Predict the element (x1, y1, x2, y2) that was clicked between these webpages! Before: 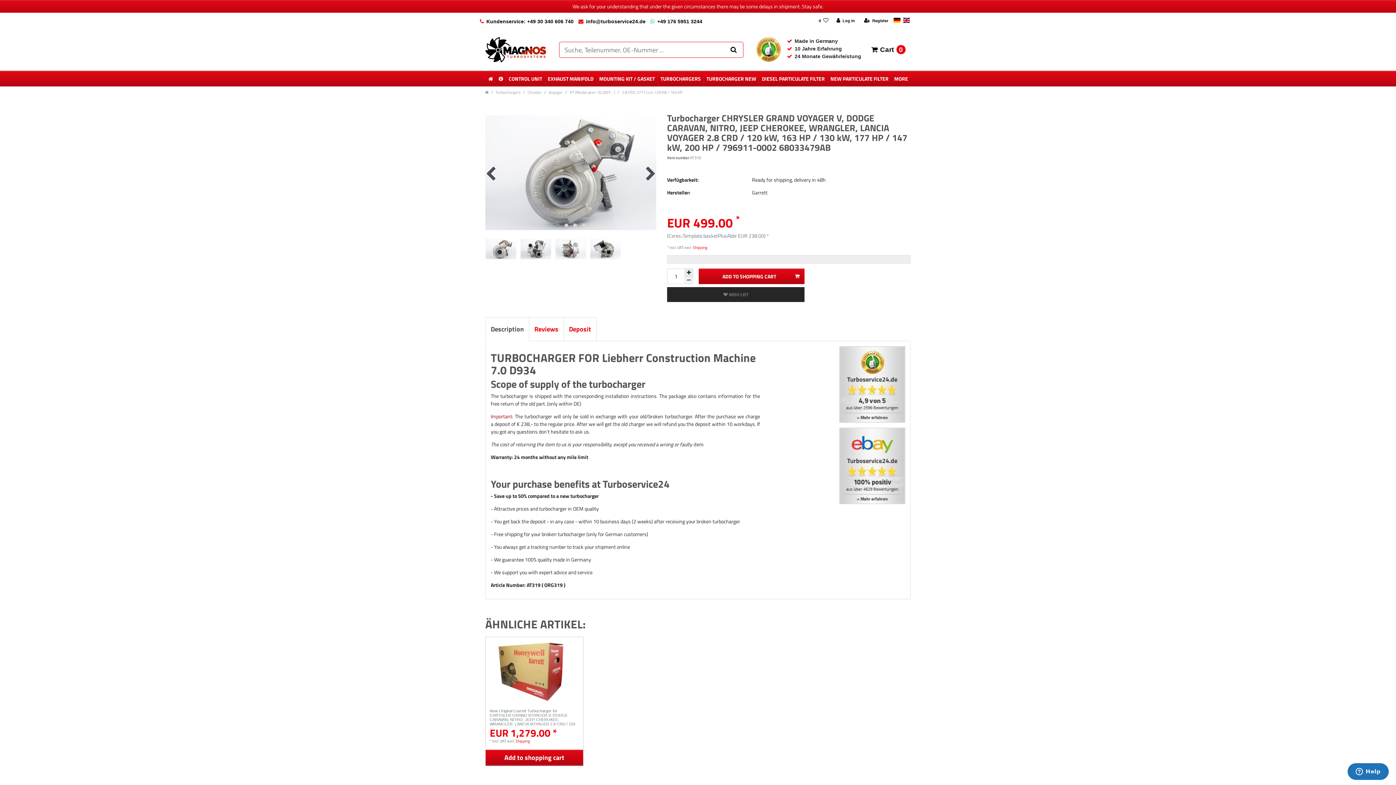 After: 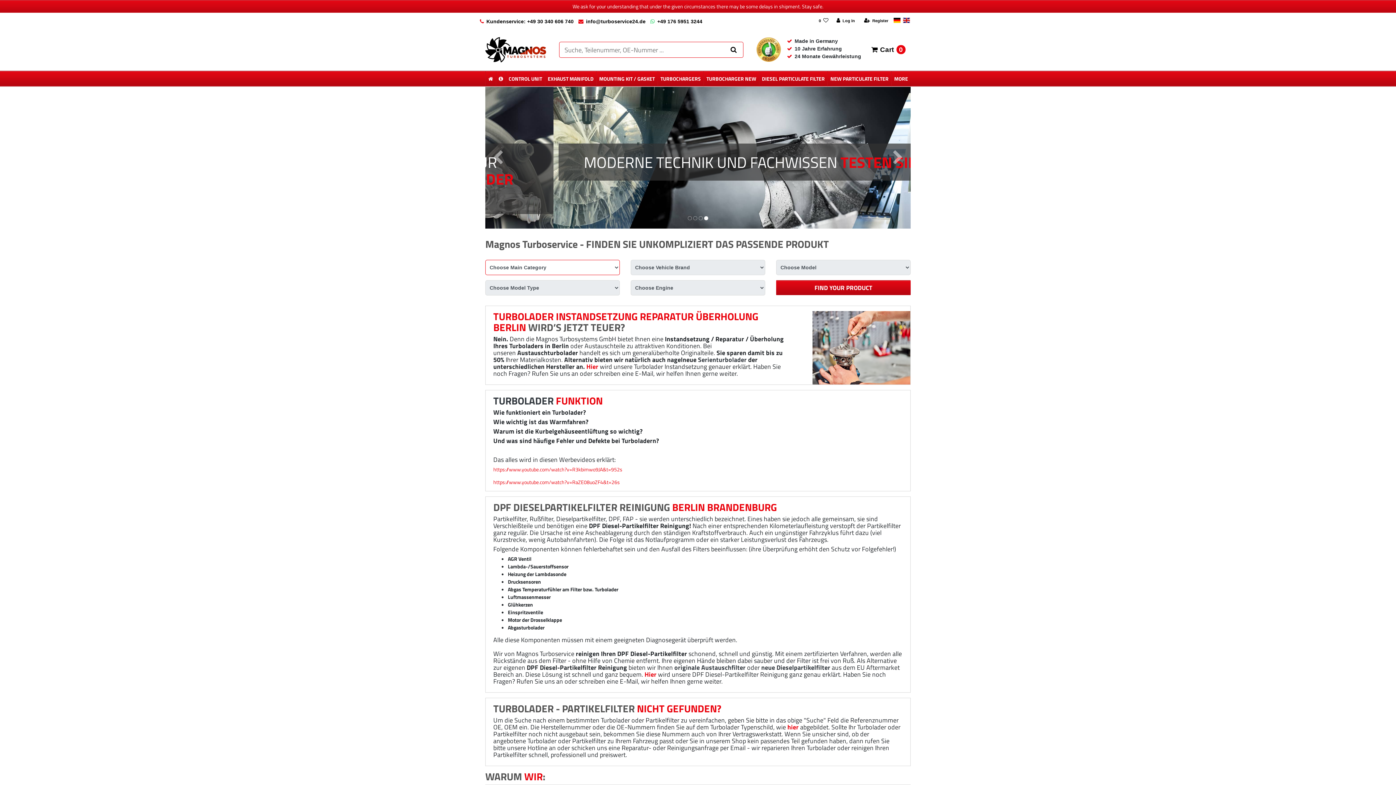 Action: bbox: (485, 31, 546, 68)